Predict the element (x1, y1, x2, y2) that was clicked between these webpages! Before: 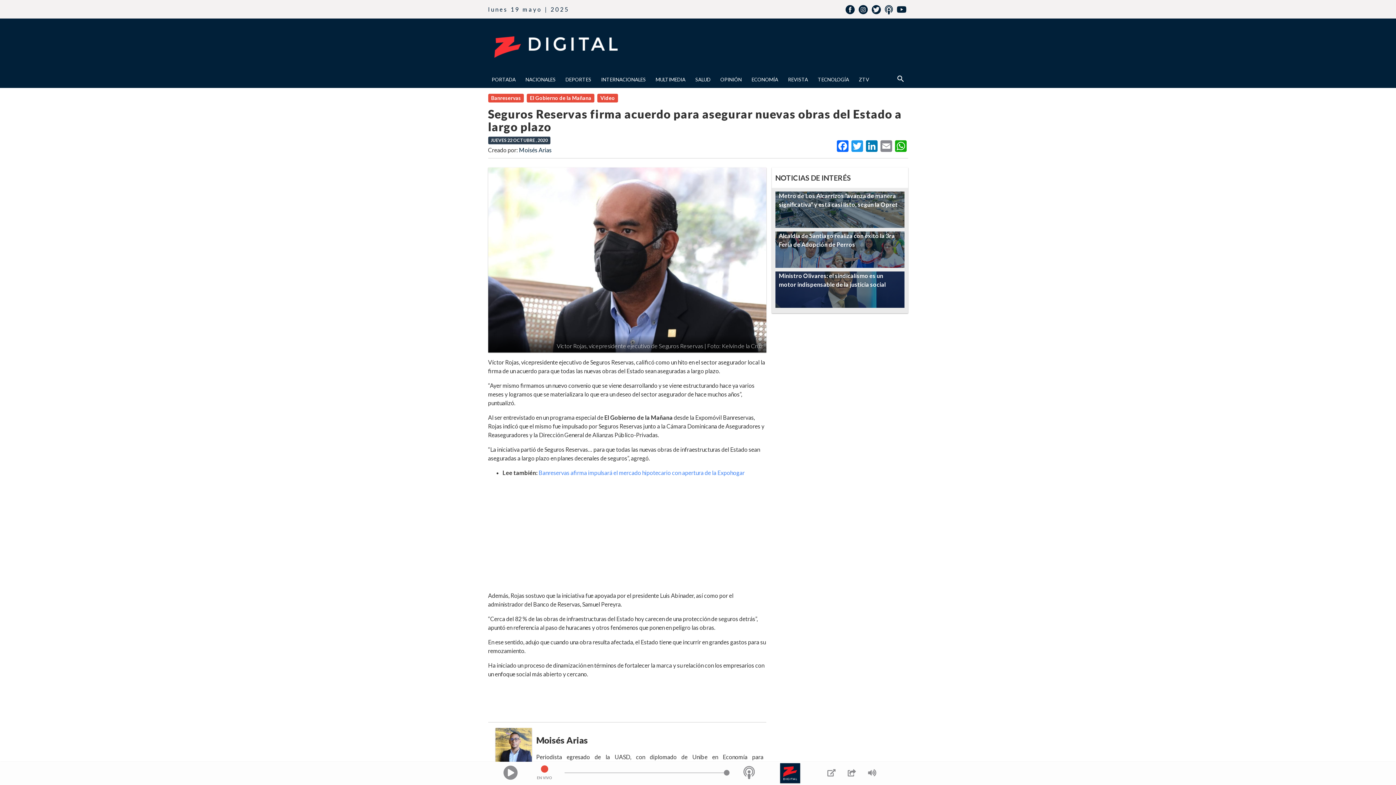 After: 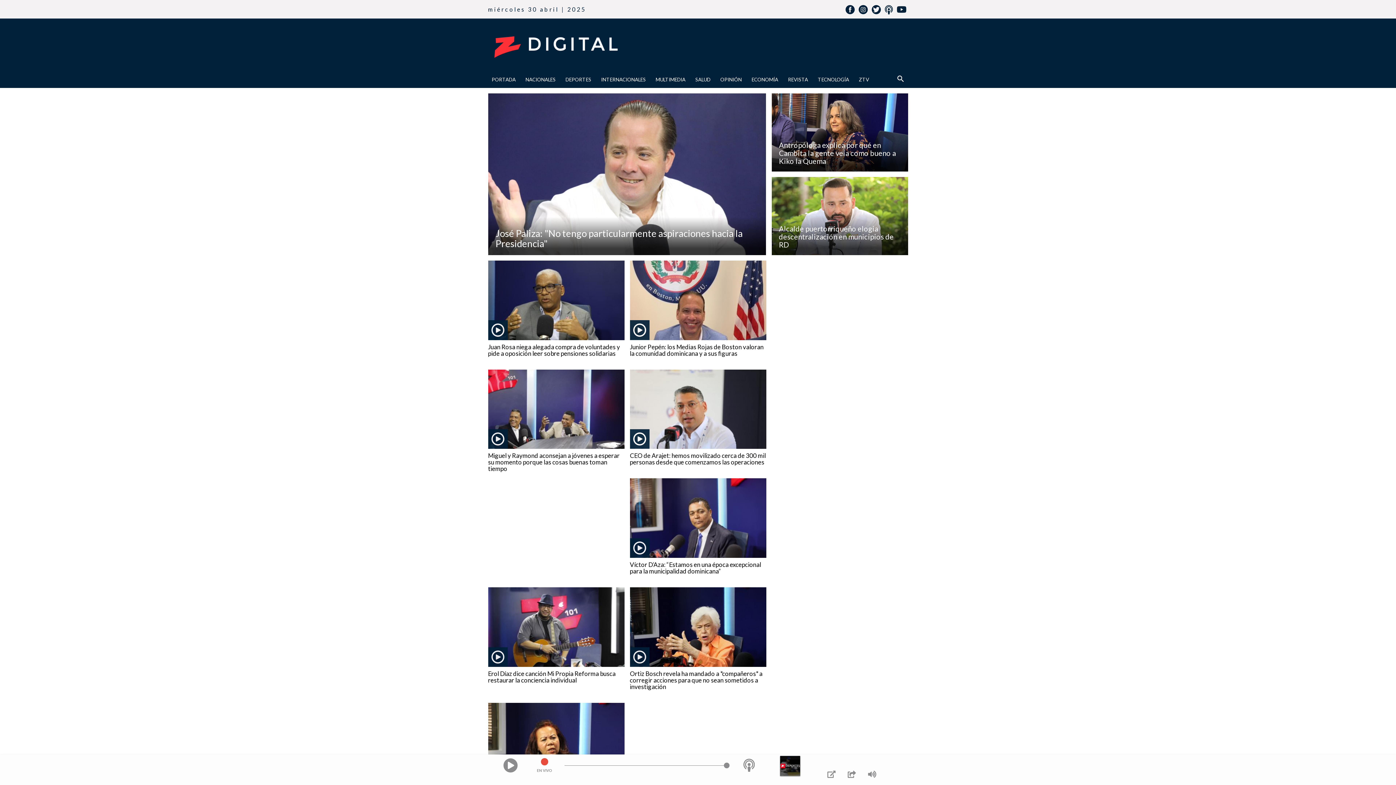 Action: bbox: (530, 94, 591, 101) label: El Gobierno de la Mañana